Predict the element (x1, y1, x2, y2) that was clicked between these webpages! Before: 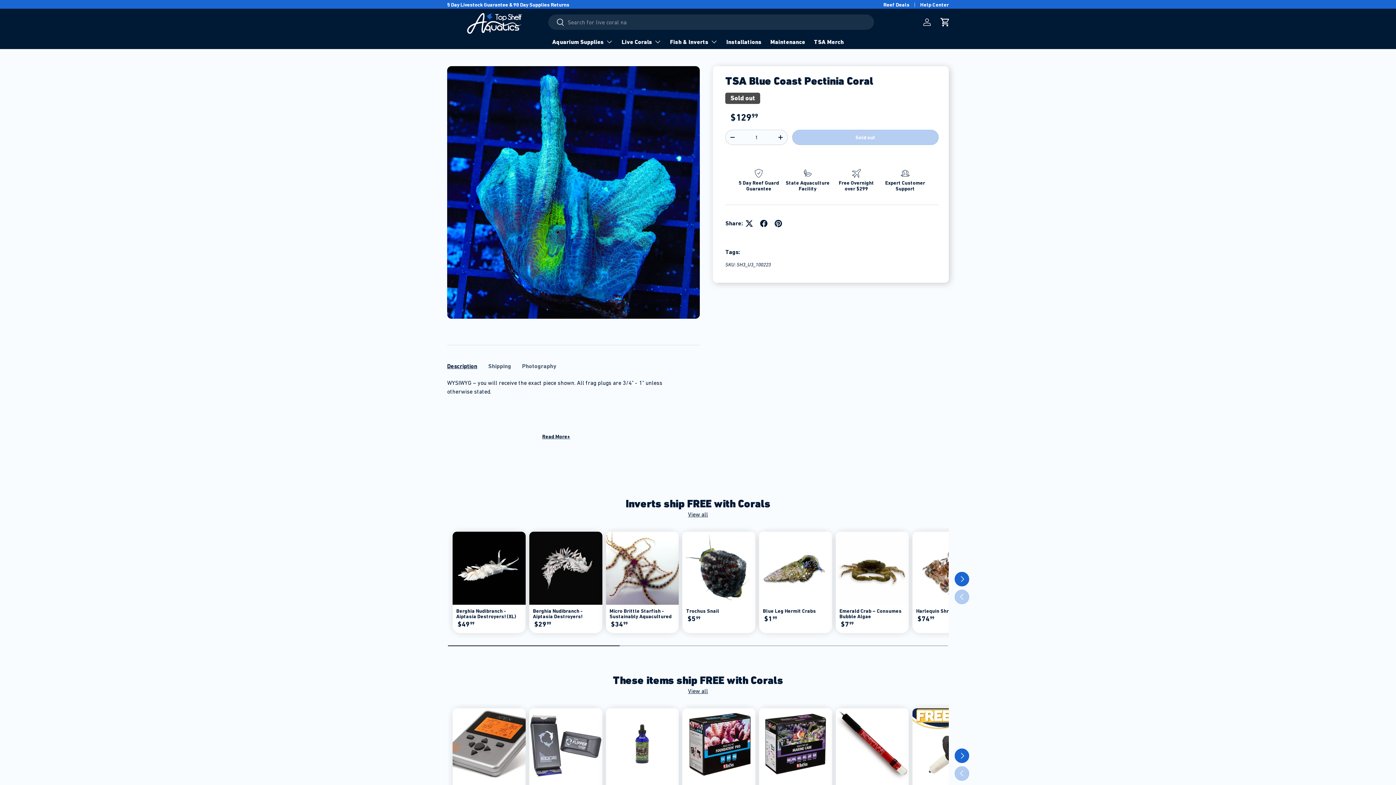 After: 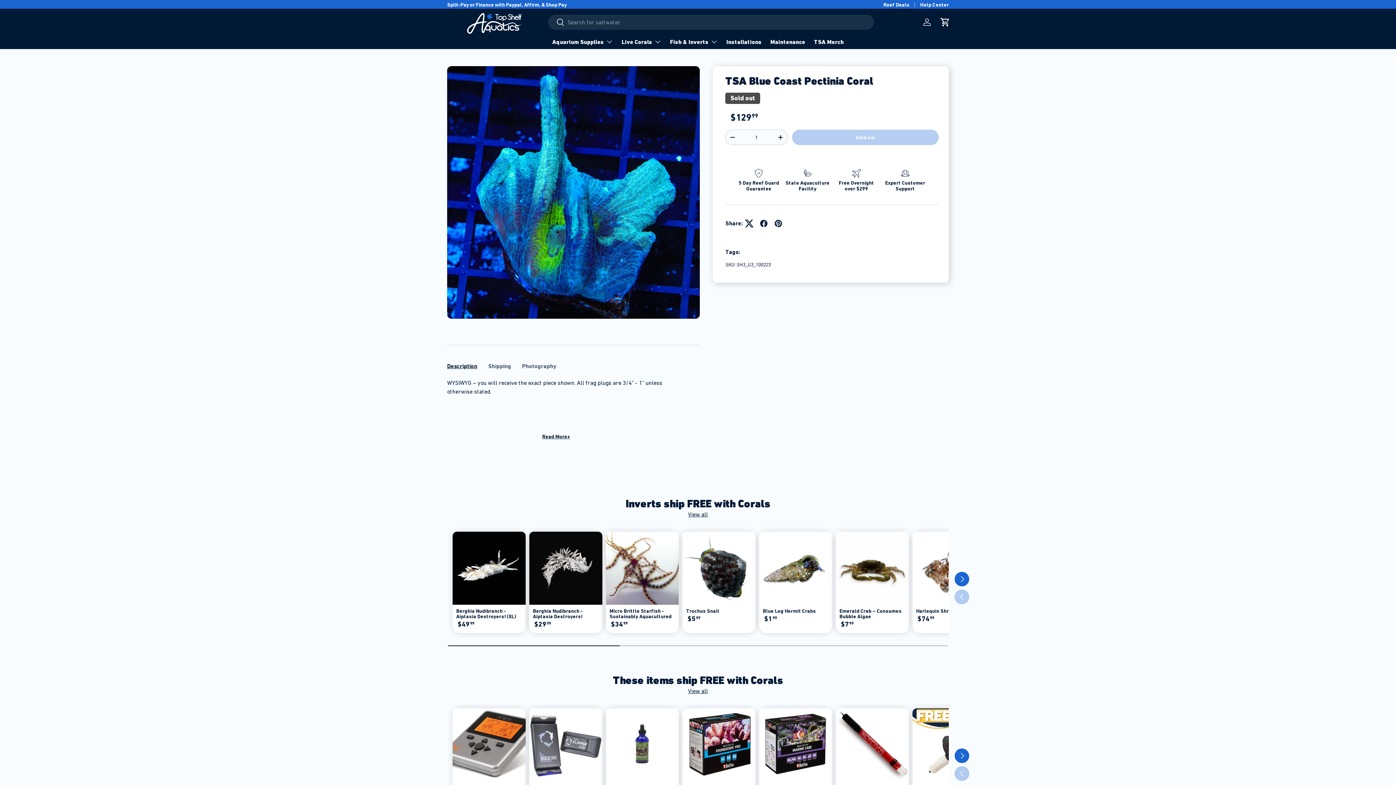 Action: bbox: (742, 216, 756, 230)